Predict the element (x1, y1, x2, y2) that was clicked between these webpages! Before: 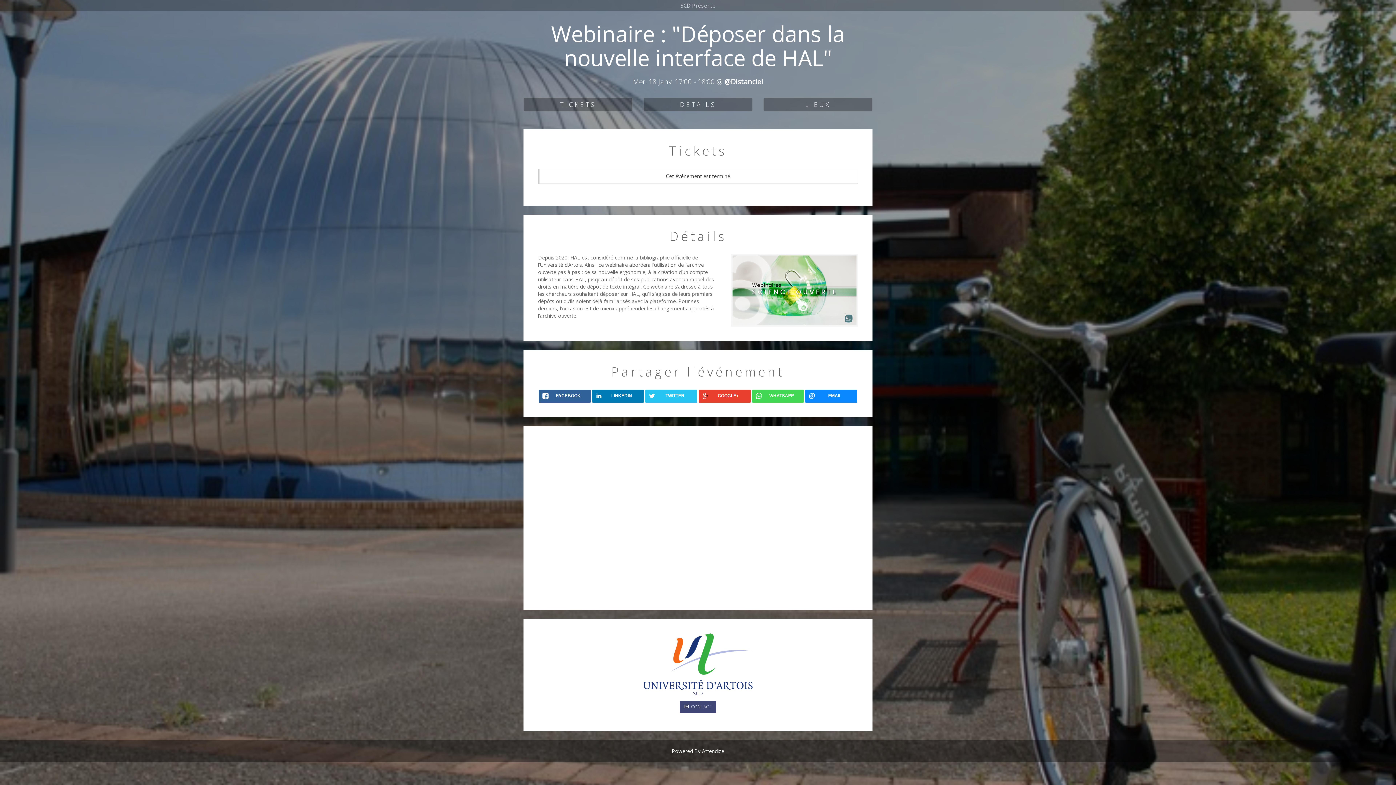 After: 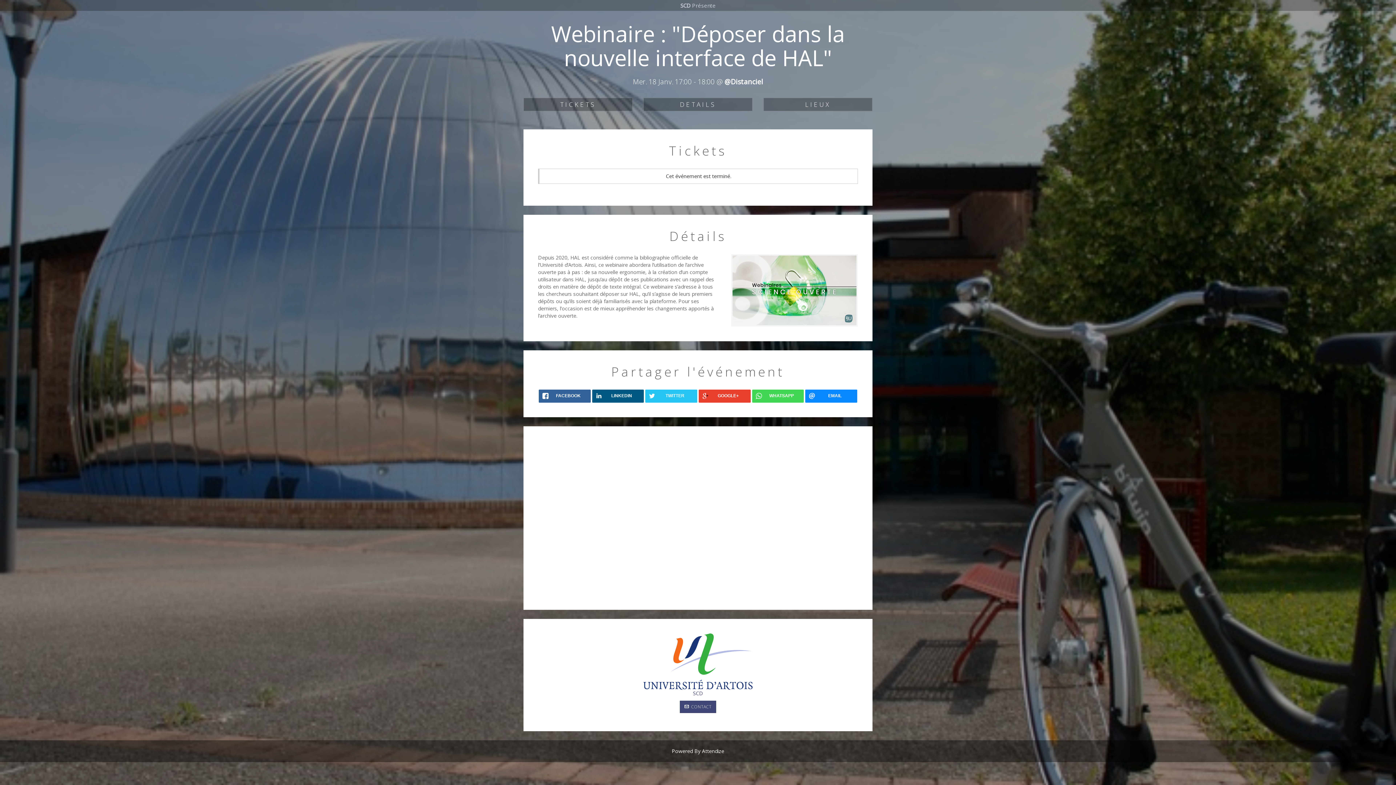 Action: bbox: (592, 389, 644, 402) label: LINKEDIN